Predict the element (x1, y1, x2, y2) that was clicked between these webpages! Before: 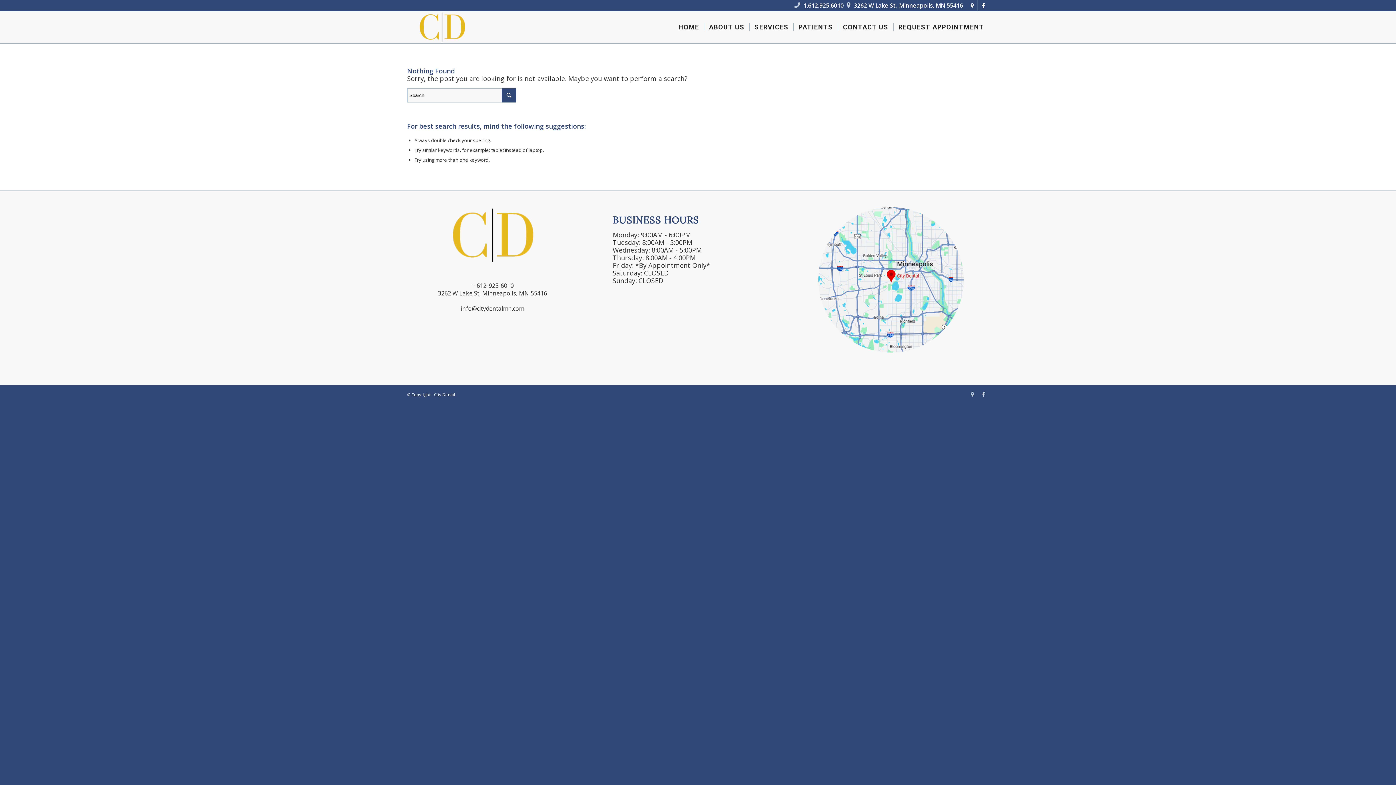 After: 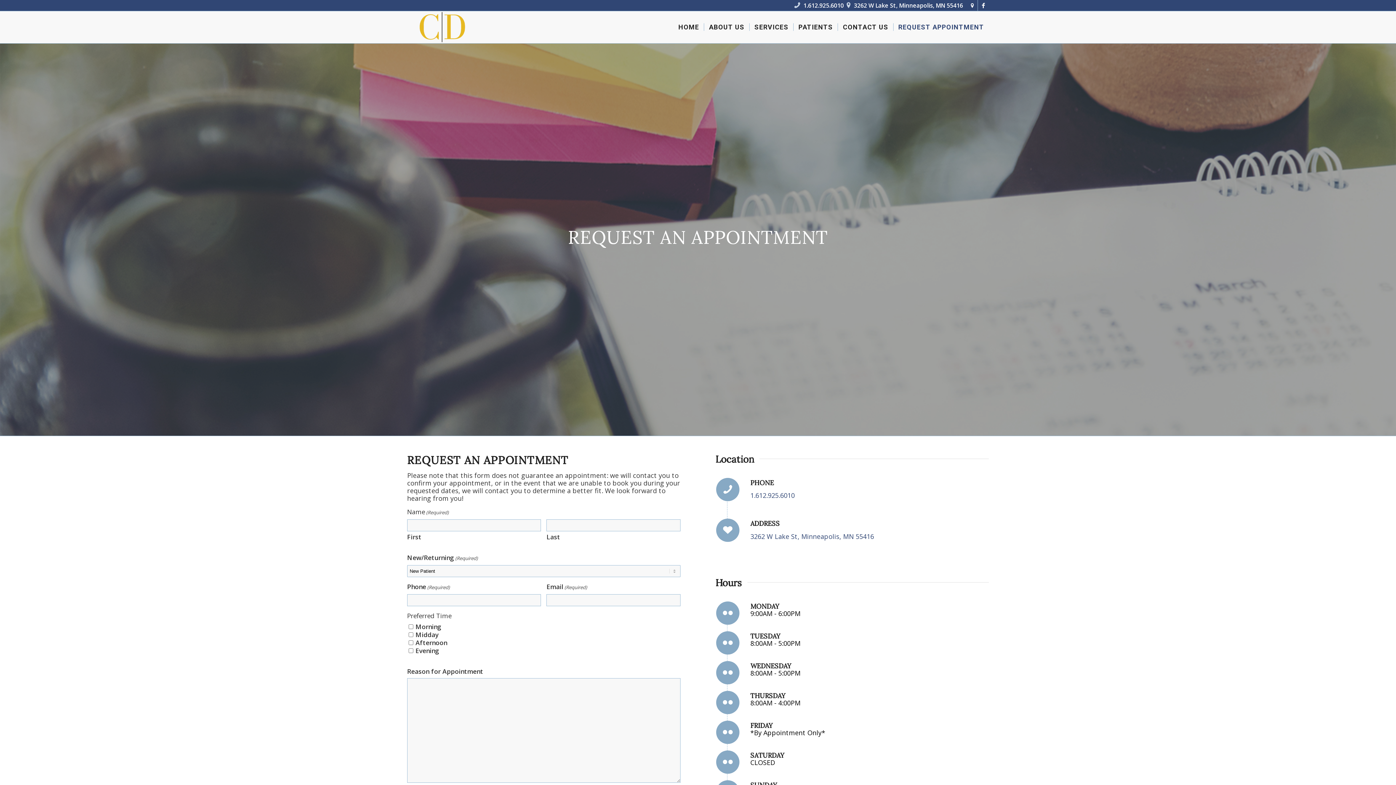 Action: label: REQUEST APPOINTMENT bbox: (893, 11, 989, 43)